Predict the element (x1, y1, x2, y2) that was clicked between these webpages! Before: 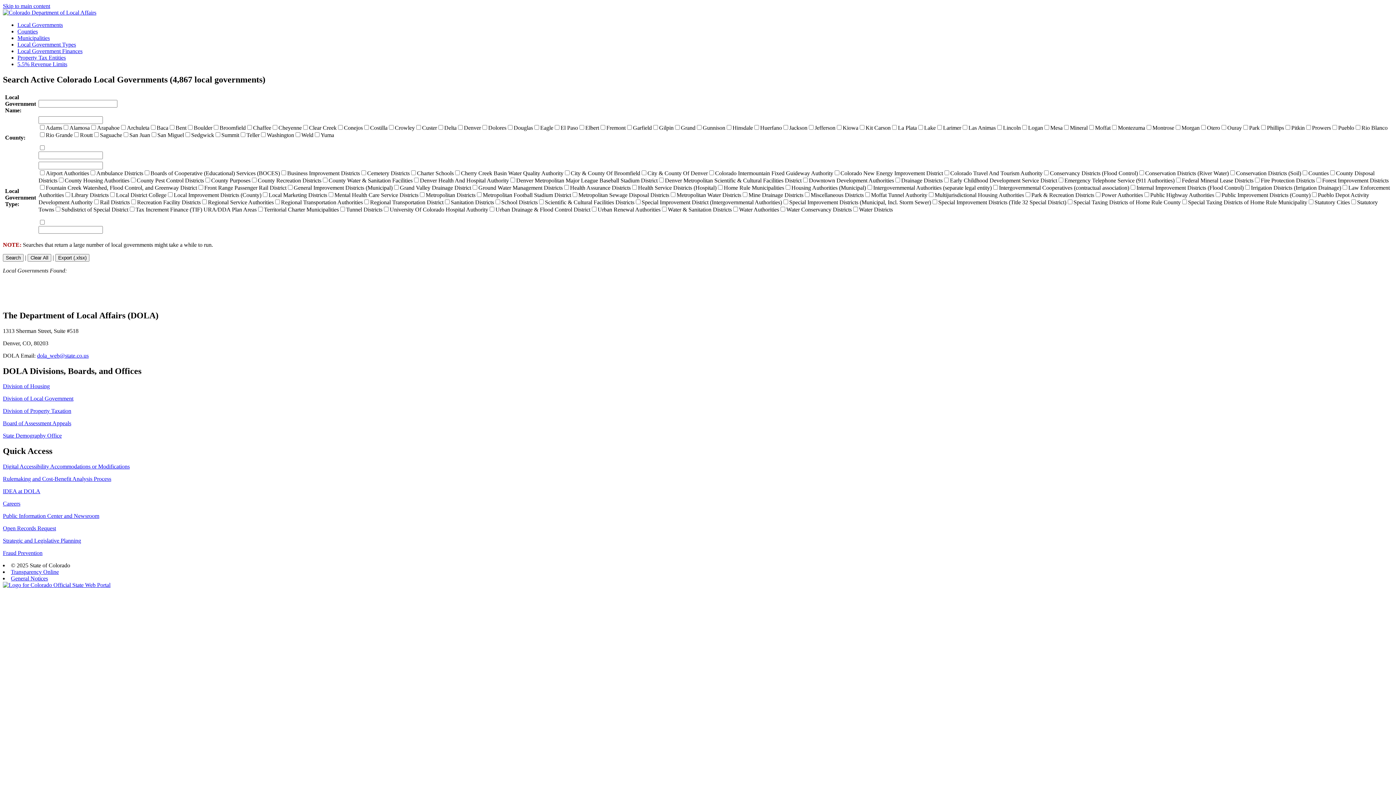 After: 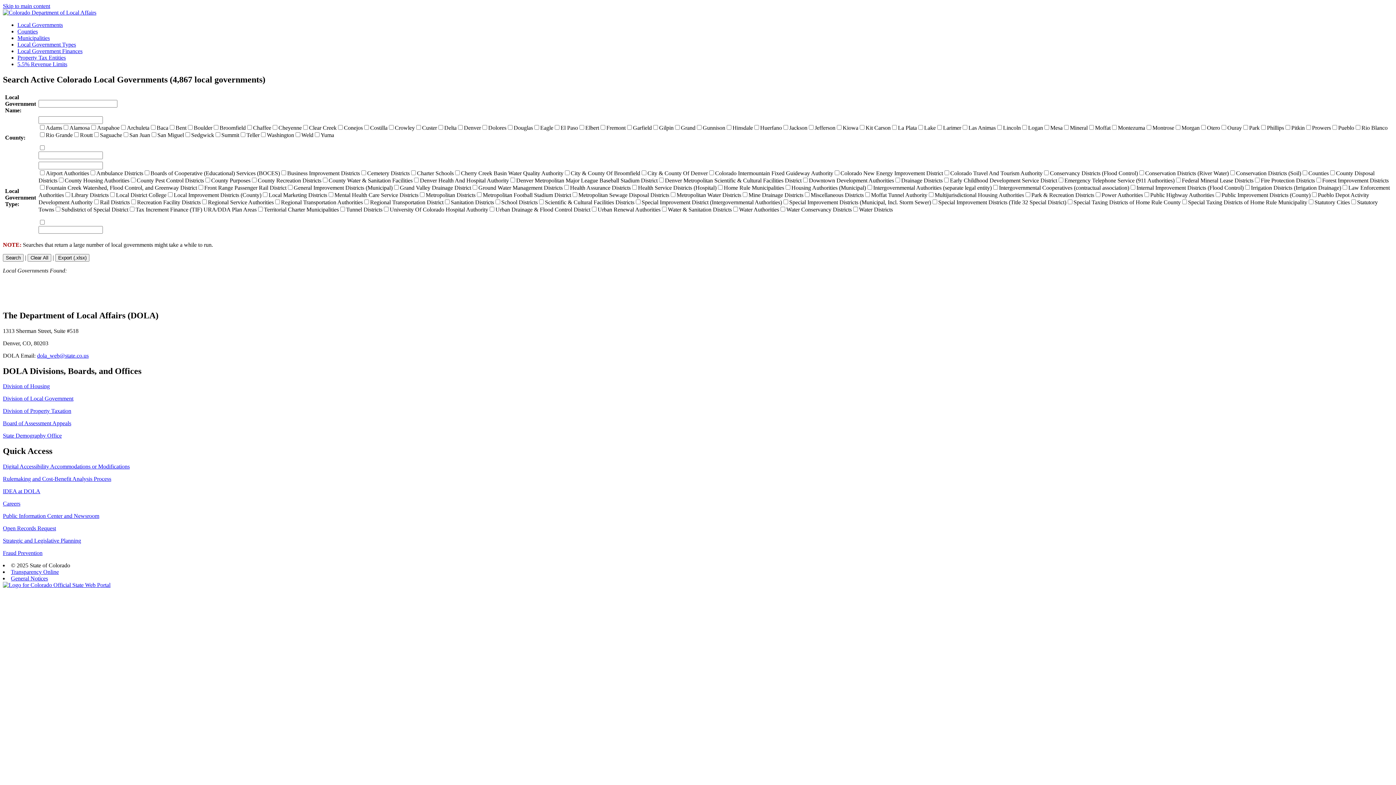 Action: bbox: (2, 582, 110, 588)